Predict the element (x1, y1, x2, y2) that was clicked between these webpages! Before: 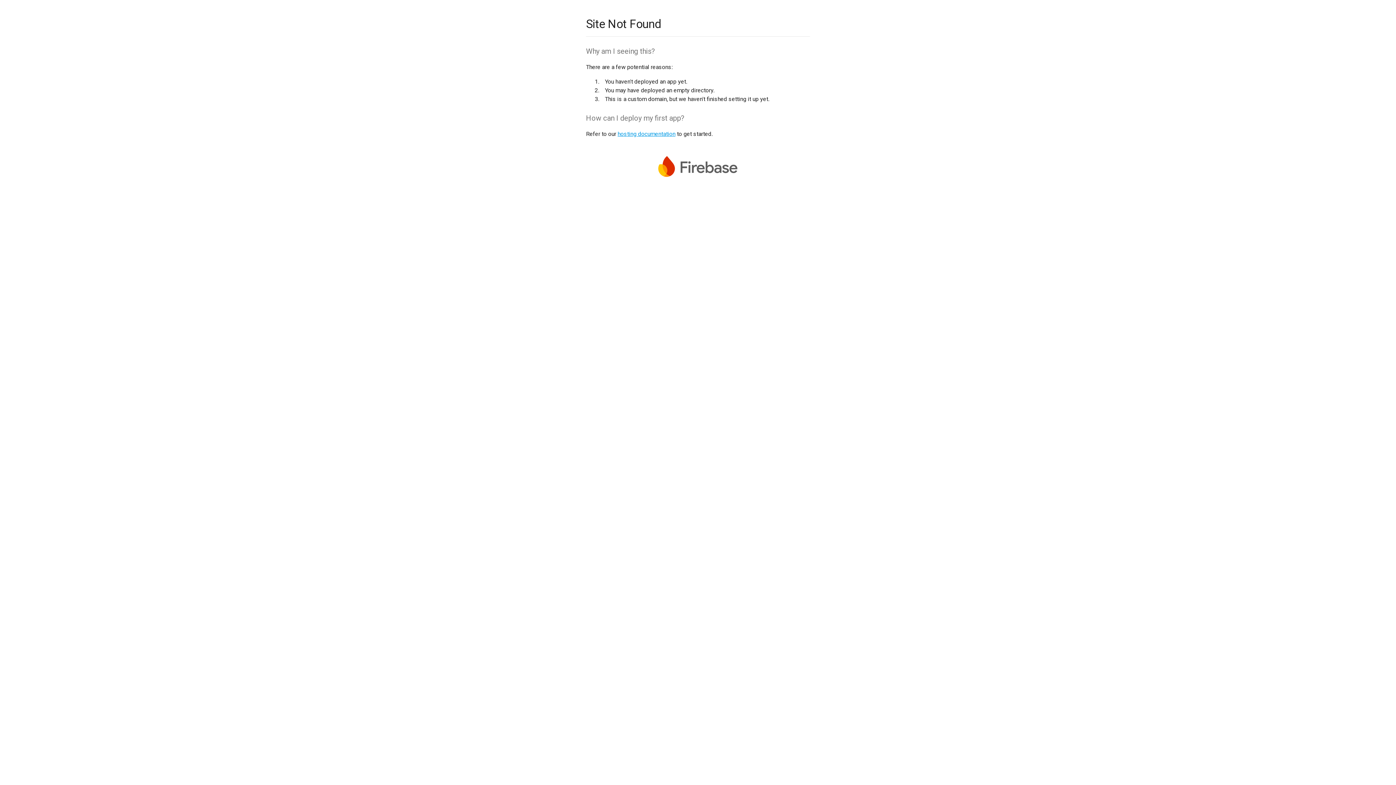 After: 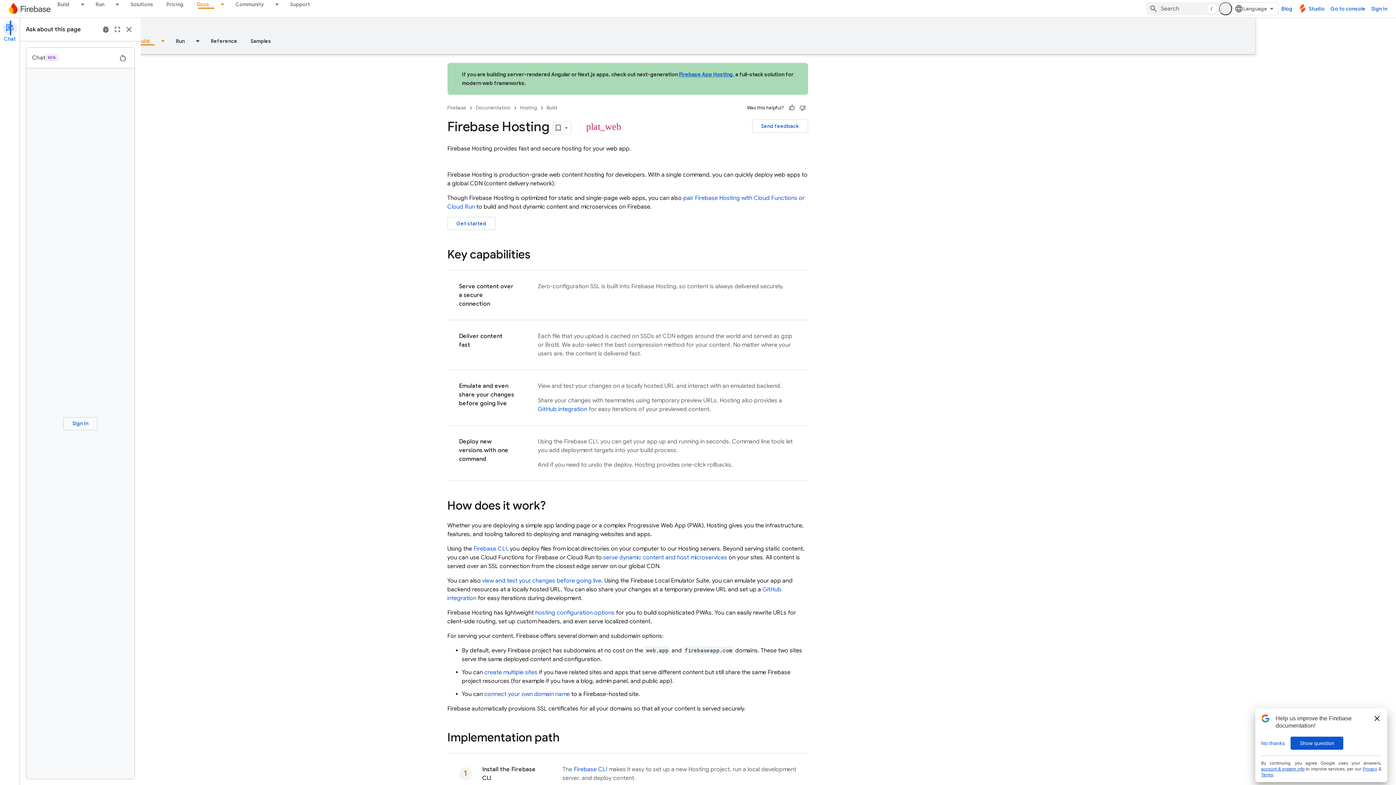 Action: label: hosting documentation bbox: (617, 130, 675, 137)